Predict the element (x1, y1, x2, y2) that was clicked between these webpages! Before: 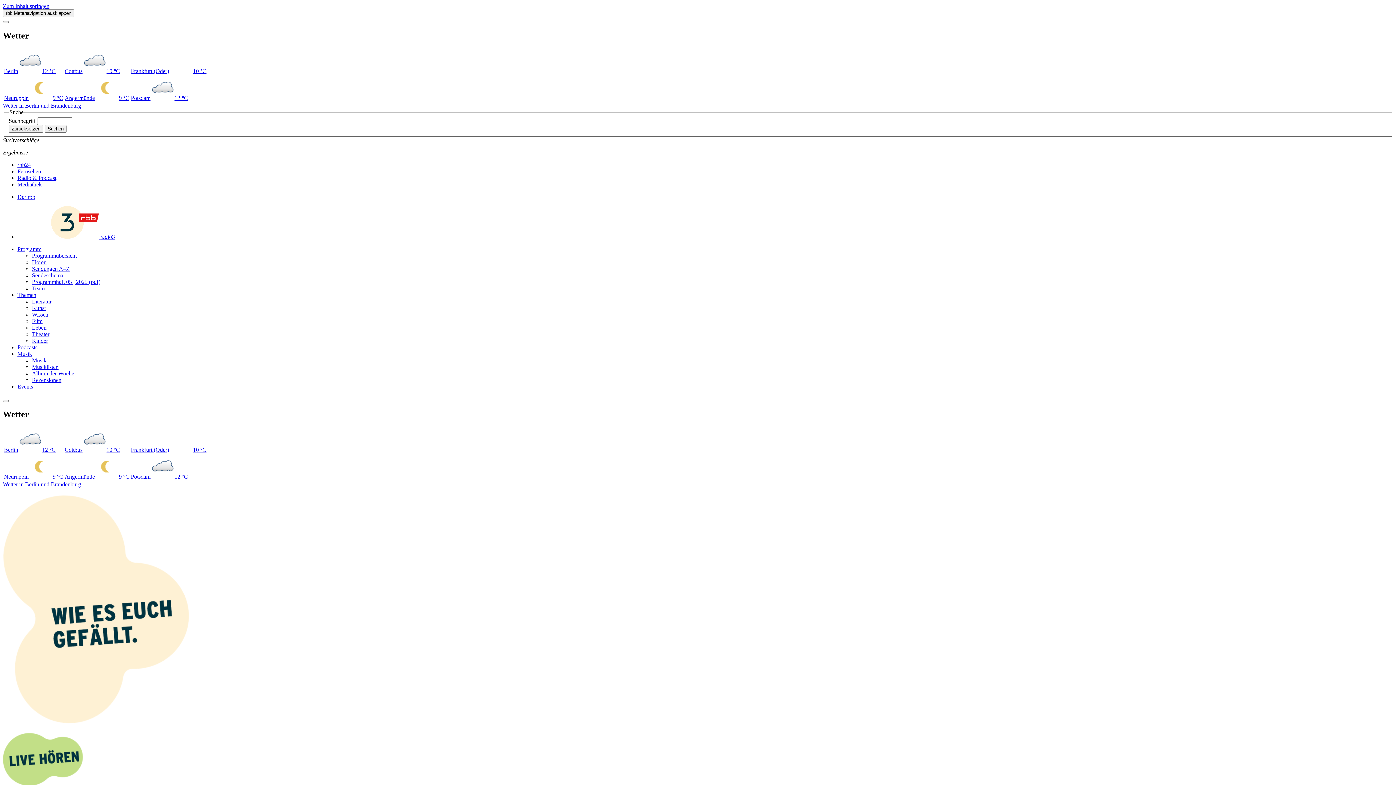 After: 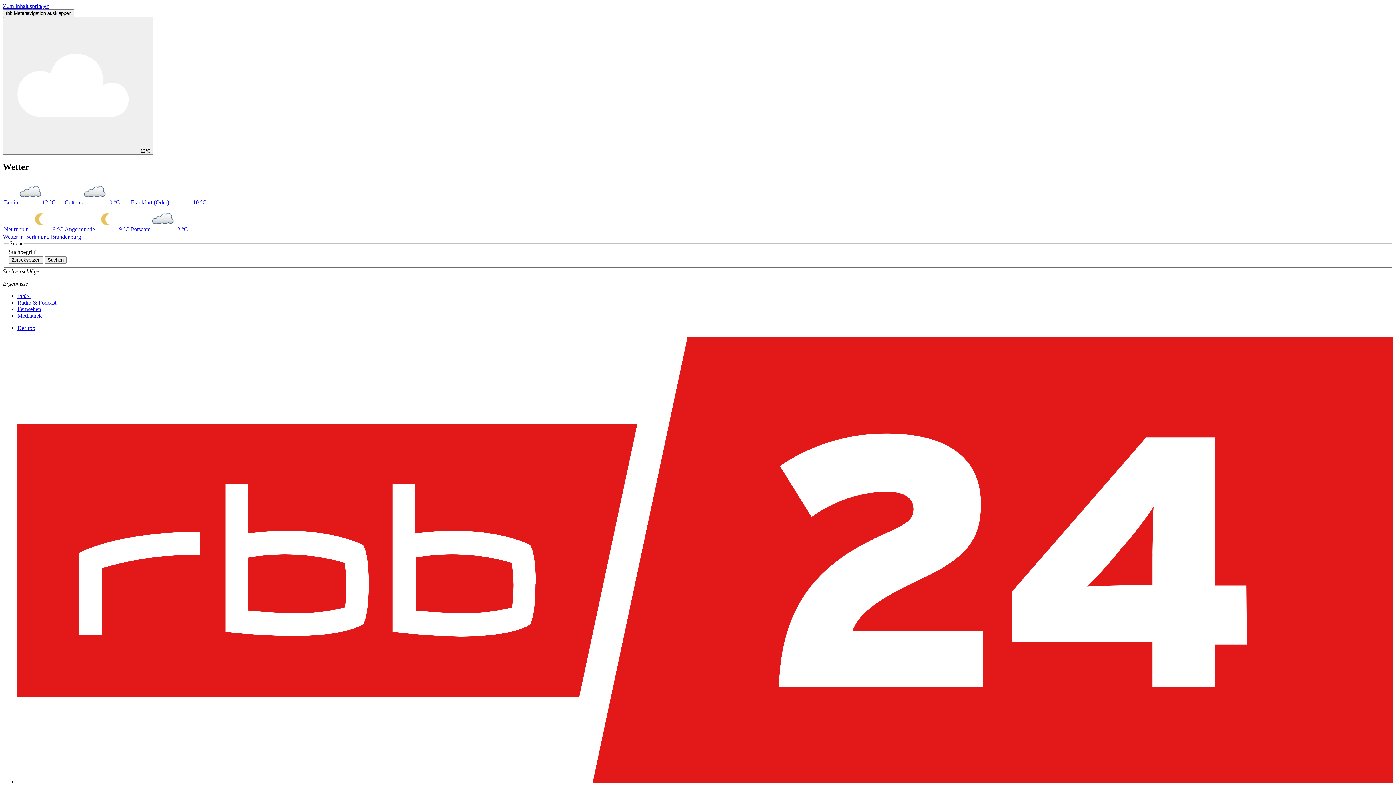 Action: bbox: (2, 481, 81, 487) label: Wetter in Berlin und Brandenburg